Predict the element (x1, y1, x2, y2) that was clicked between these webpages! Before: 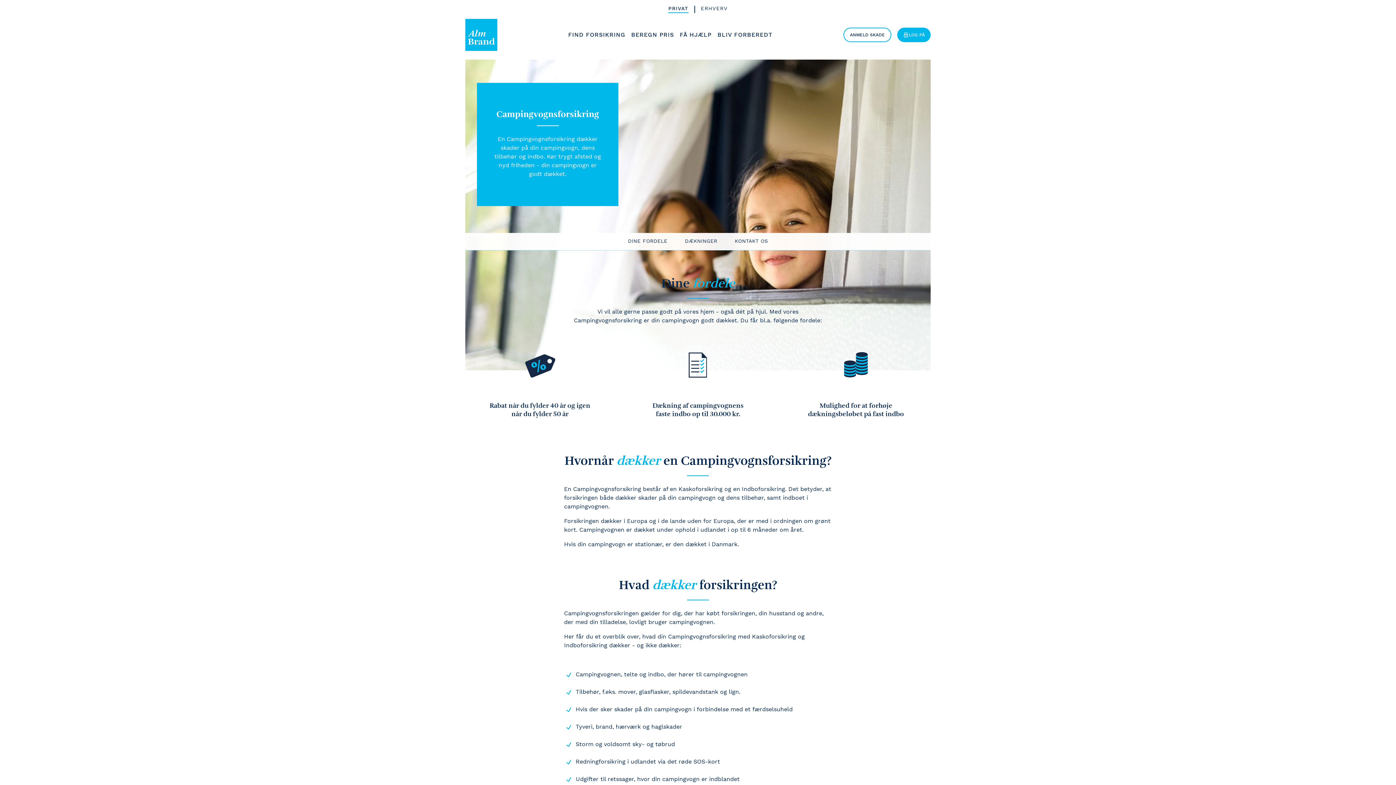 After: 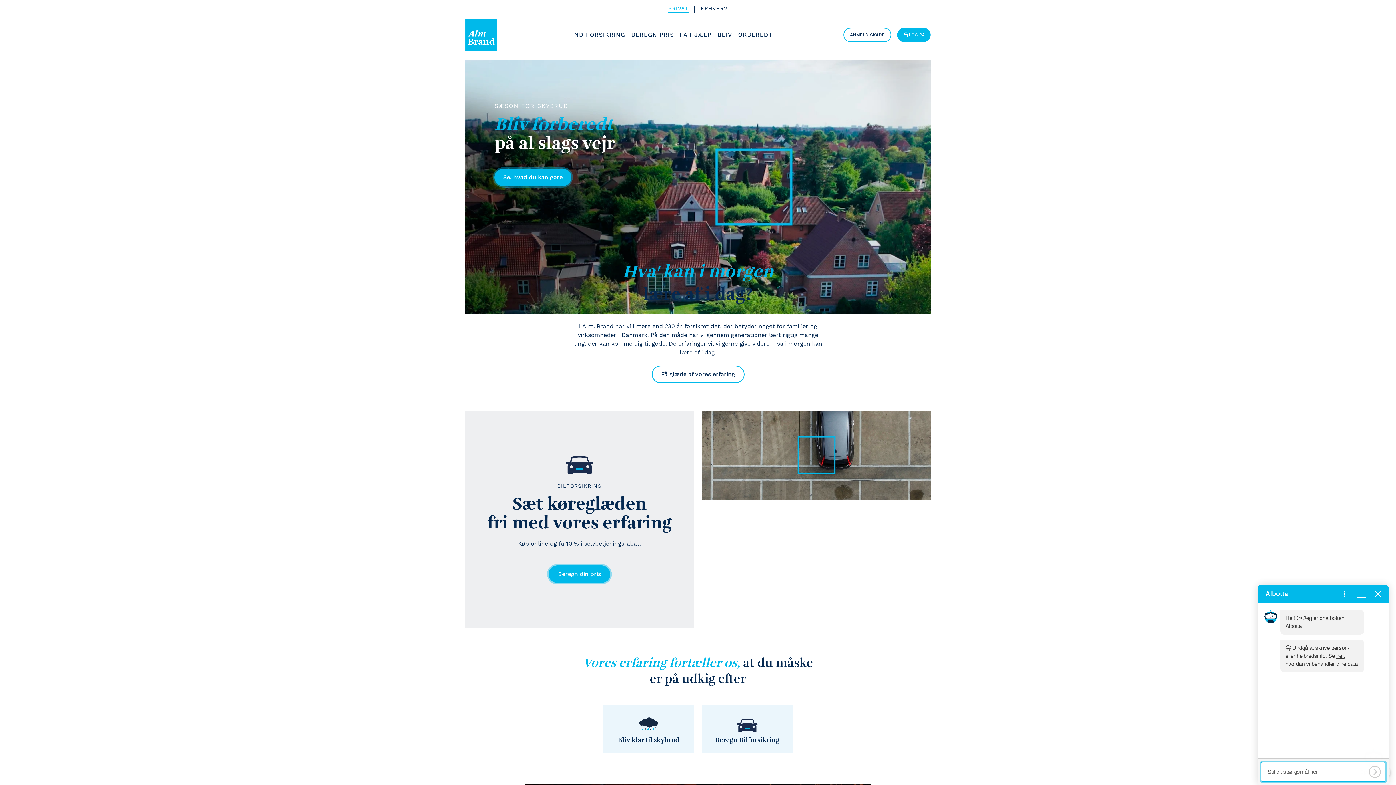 Action: label: PRIVAT bbox: (668, 5, 688, 13)